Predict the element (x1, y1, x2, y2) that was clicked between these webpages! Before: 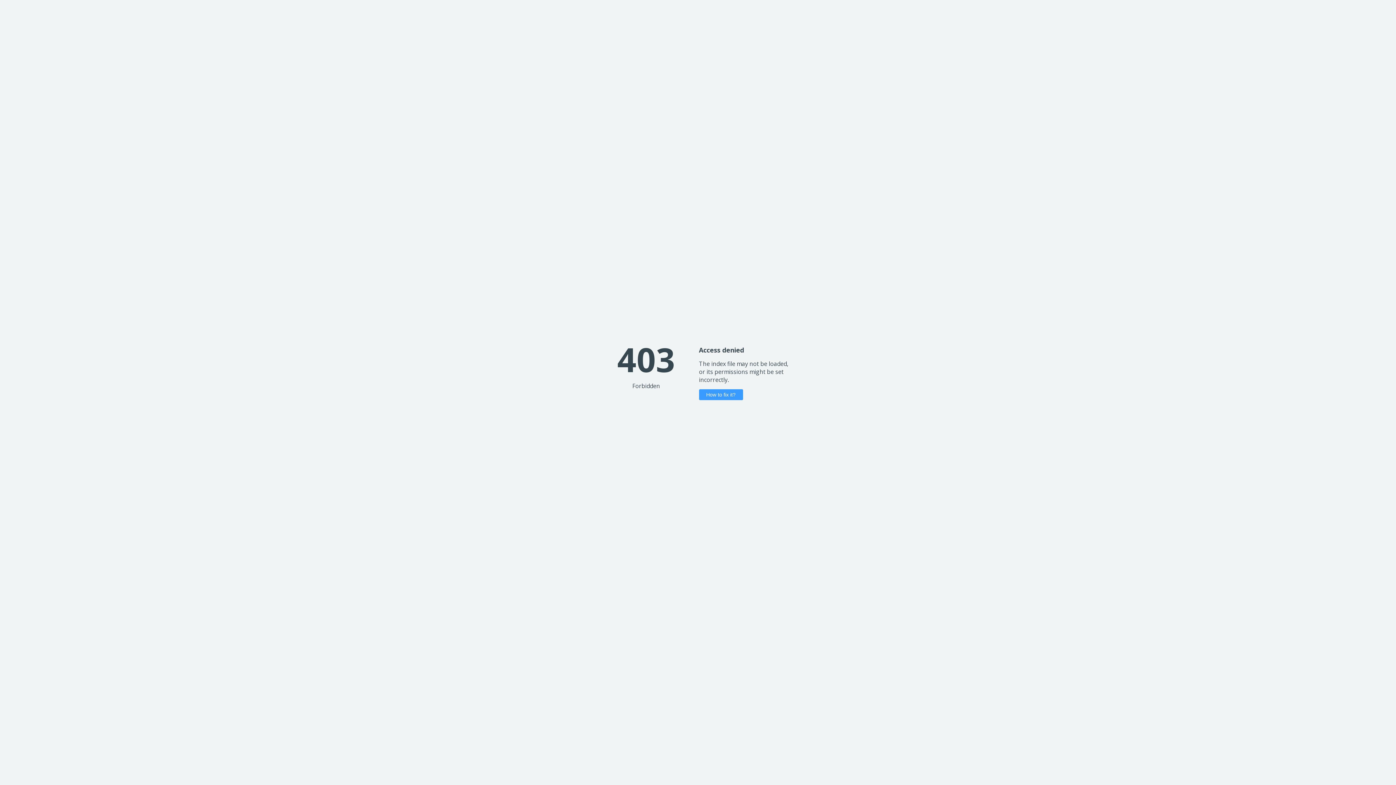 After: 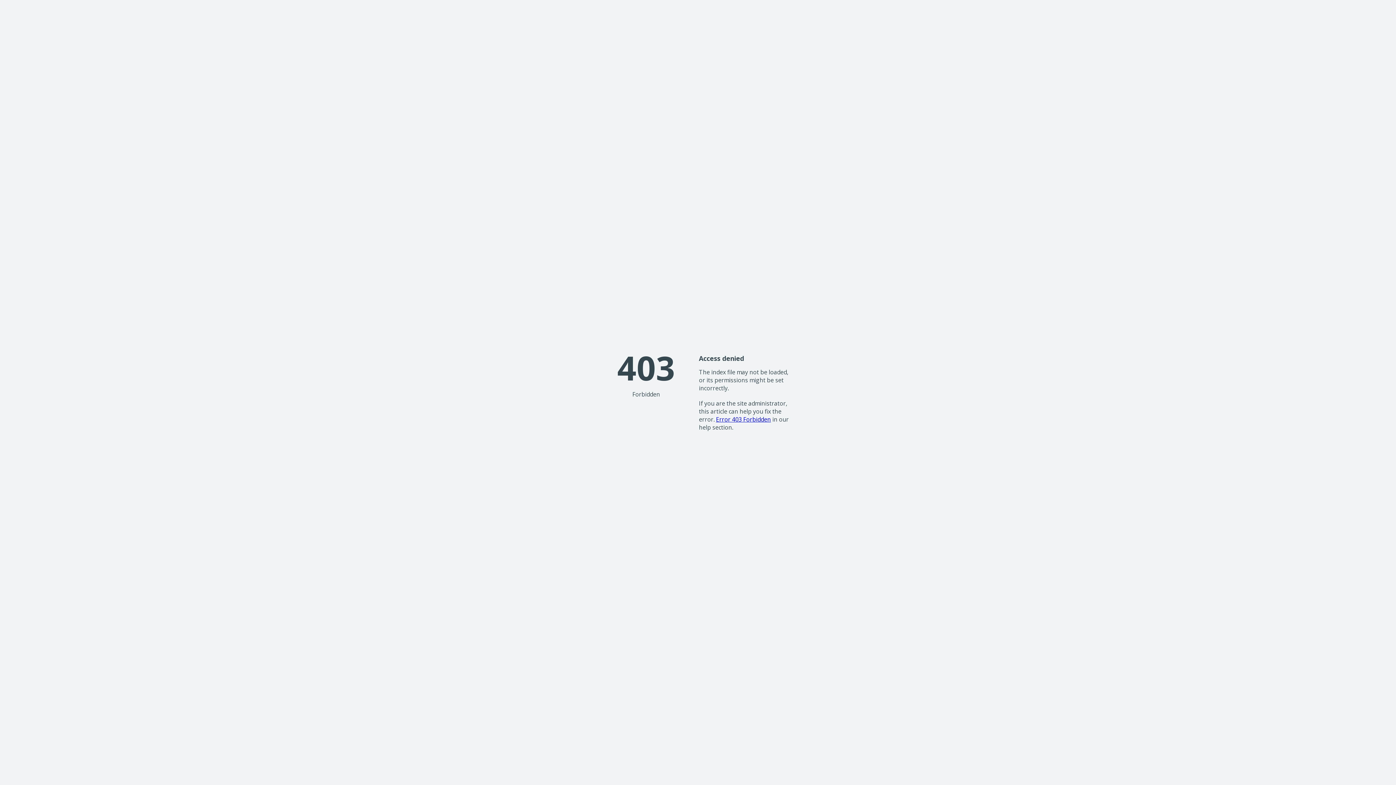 Action: label: How to fix it? bbox: (699, 389, 743, 400)